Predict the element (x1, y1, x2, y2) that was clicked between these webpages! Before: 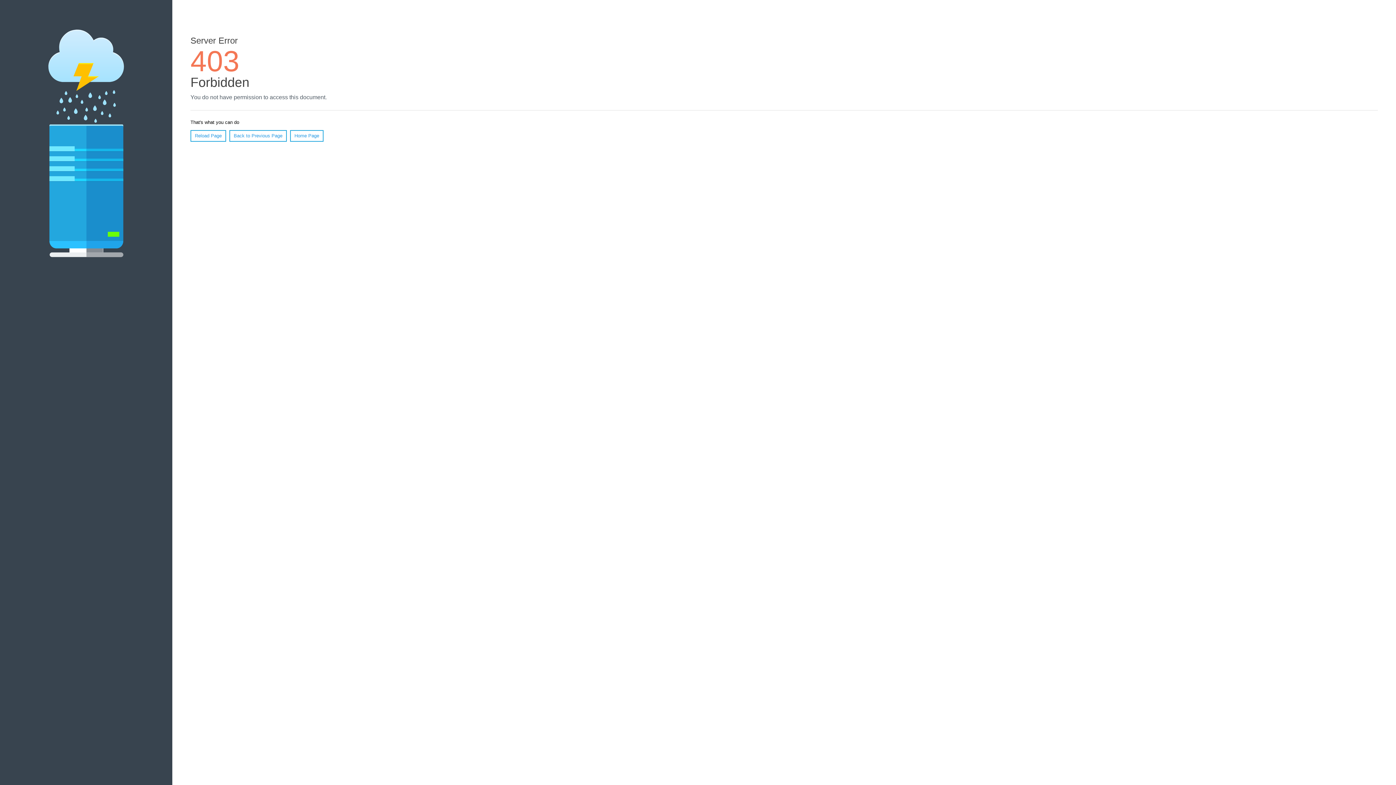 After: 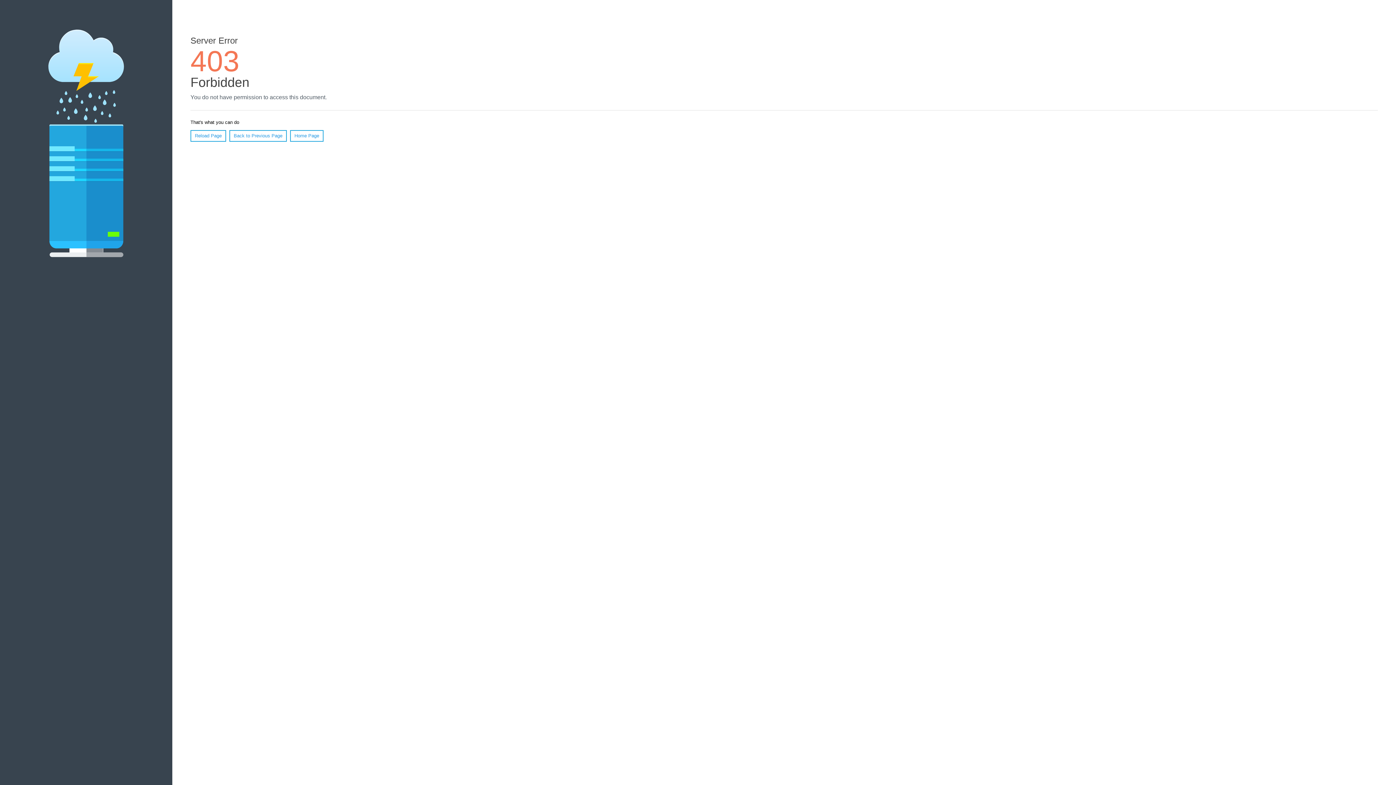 Action: bbox: (190, 130, 226, 141) label: Reload Page